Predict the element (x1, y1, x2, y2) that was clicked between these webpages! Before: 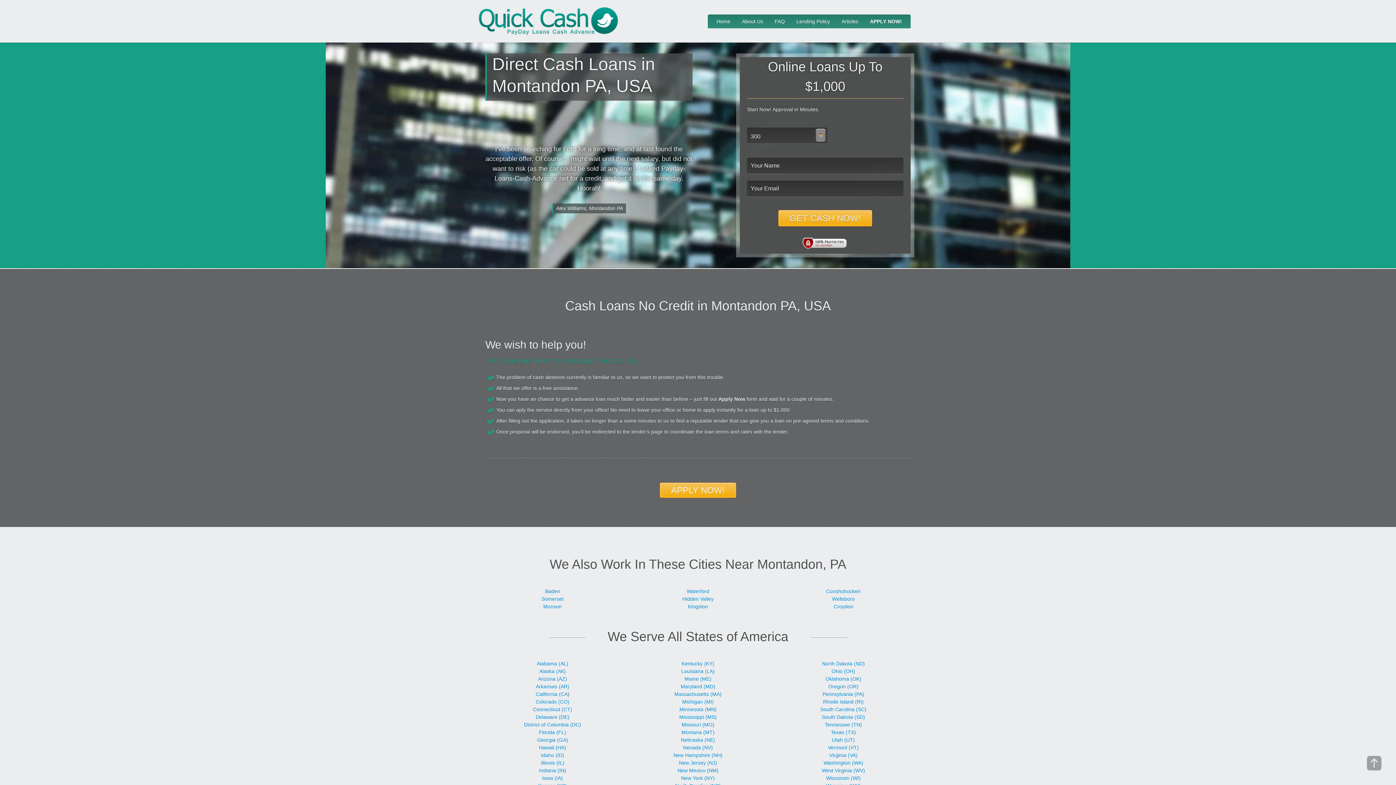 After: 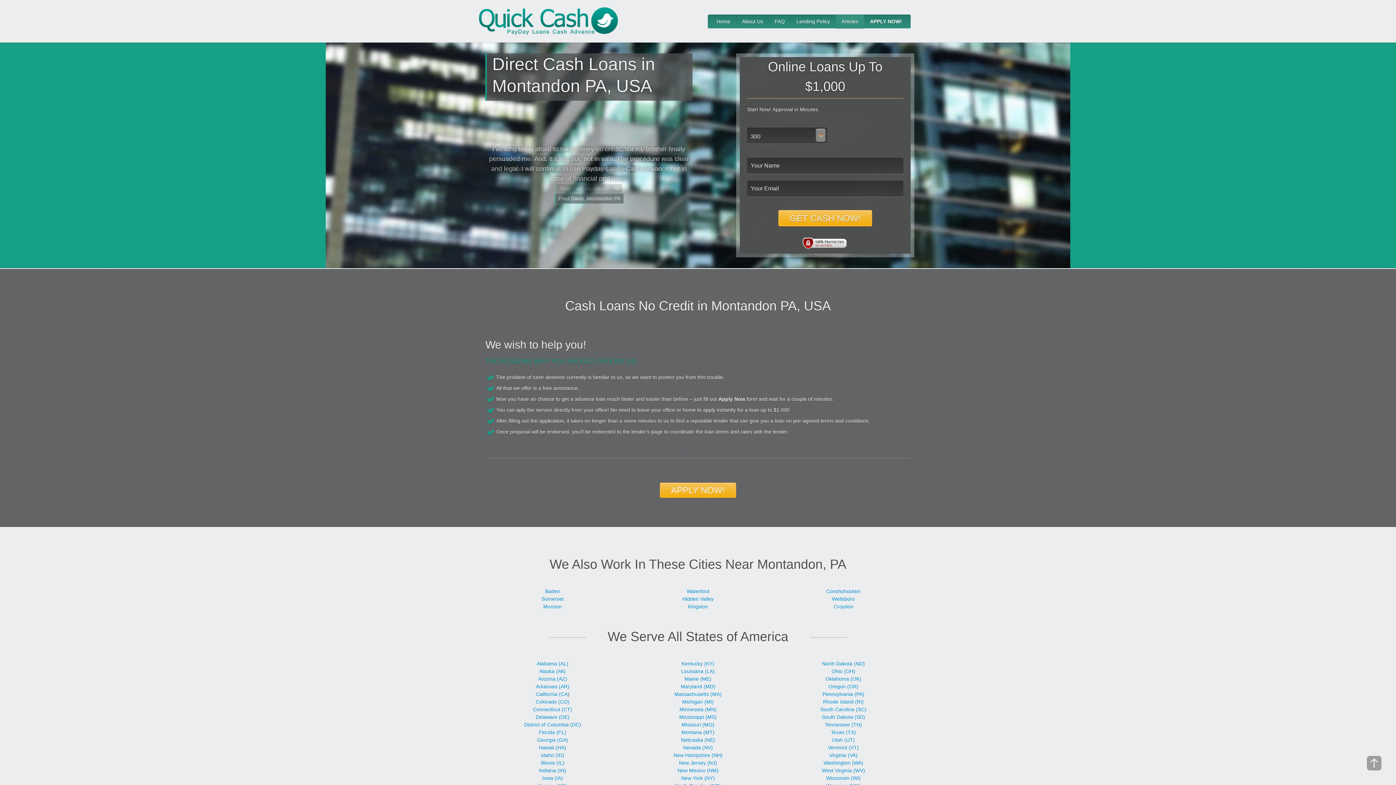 Action: bbox: (836, 14, 864, 28) label: Articles